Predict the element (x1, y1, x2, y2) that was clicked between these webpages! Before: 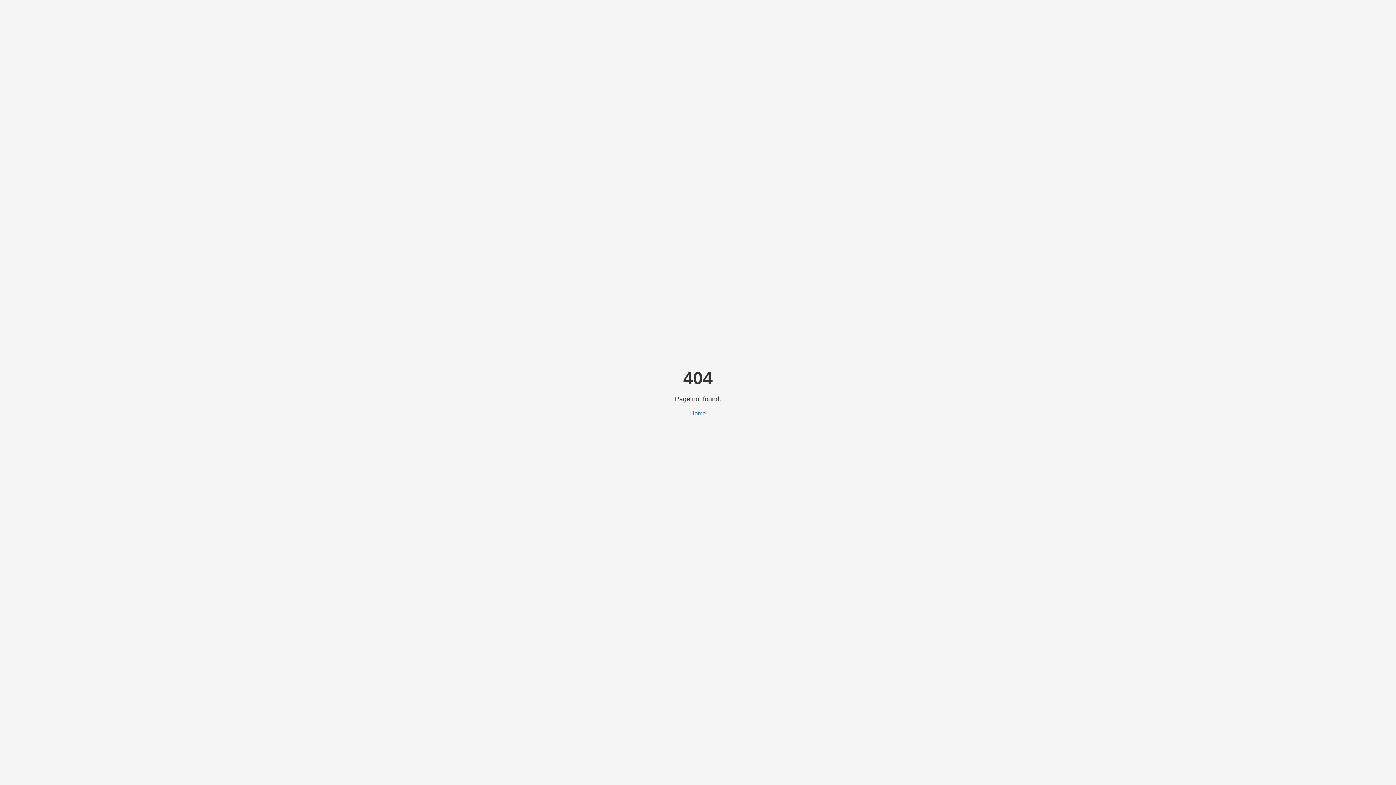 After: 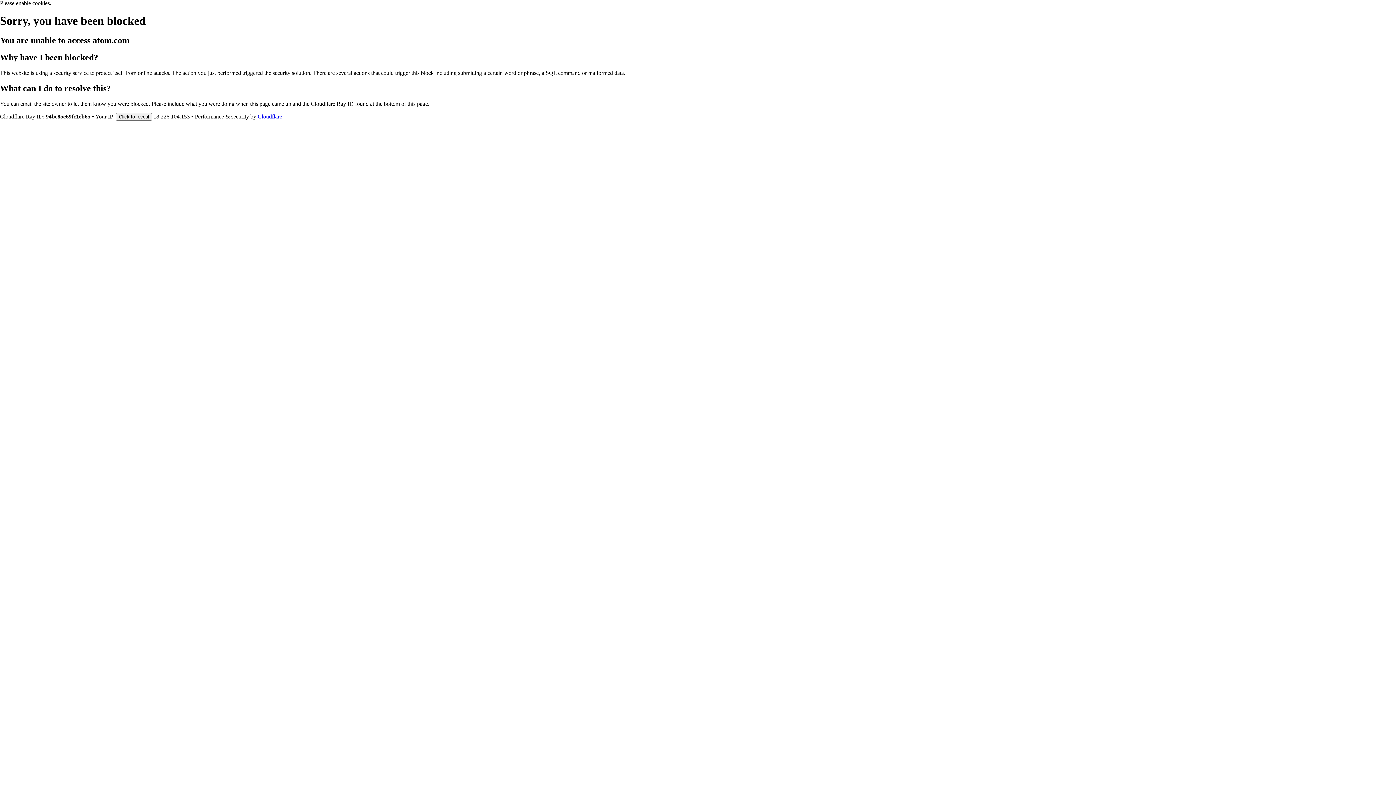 Action: bbox: (690, 410, 706, 416) label: Home